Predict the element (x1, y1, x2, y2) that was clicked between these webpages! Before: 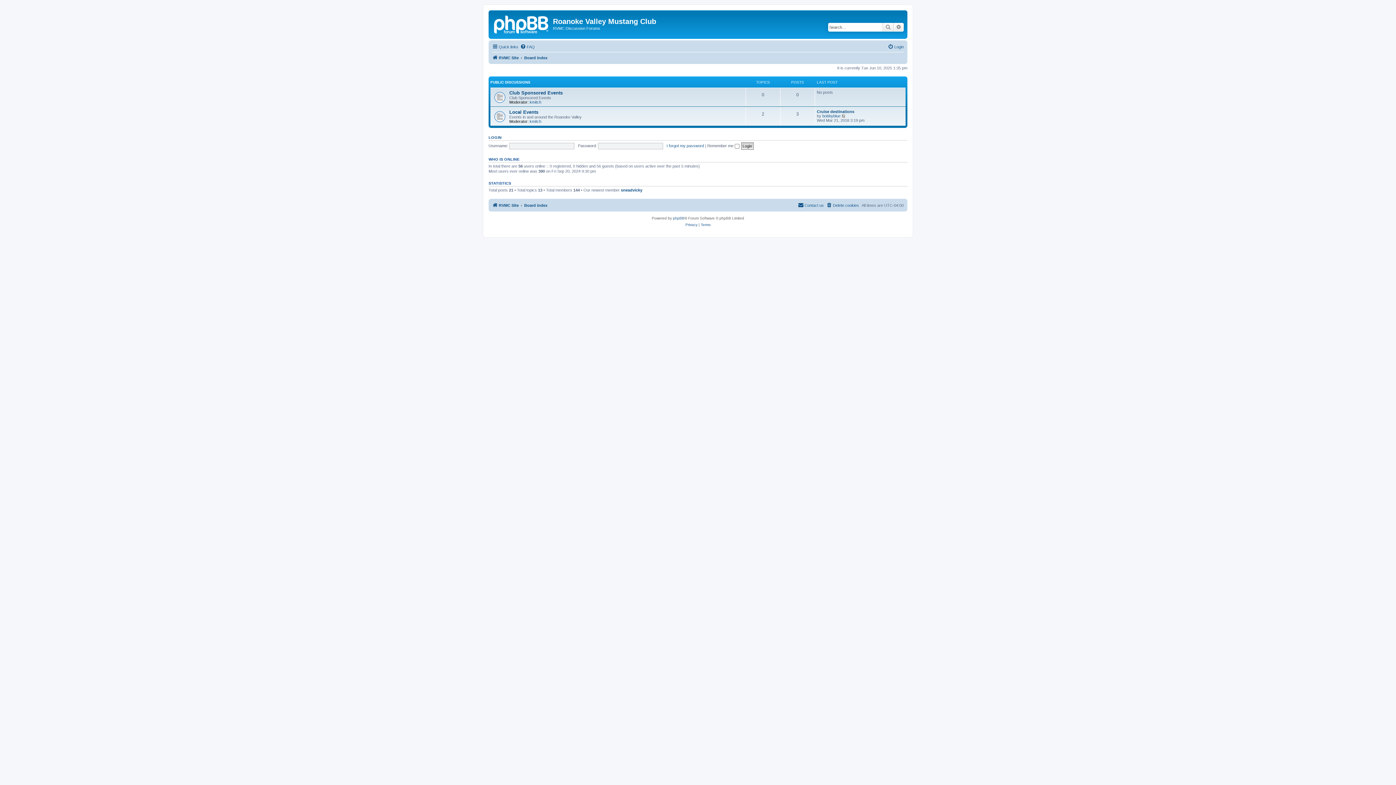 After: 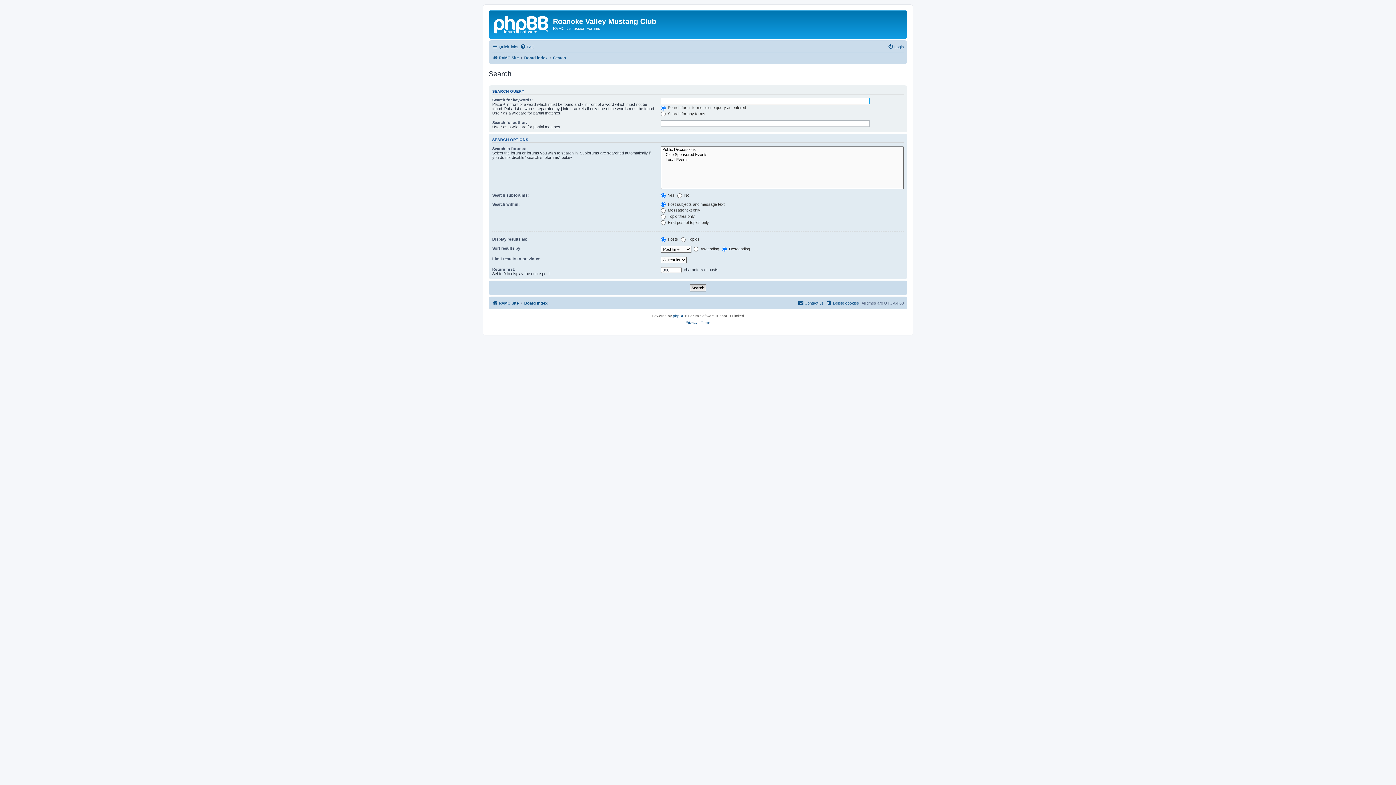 Action: label: Search bbox: (882, 22, 893, 31)